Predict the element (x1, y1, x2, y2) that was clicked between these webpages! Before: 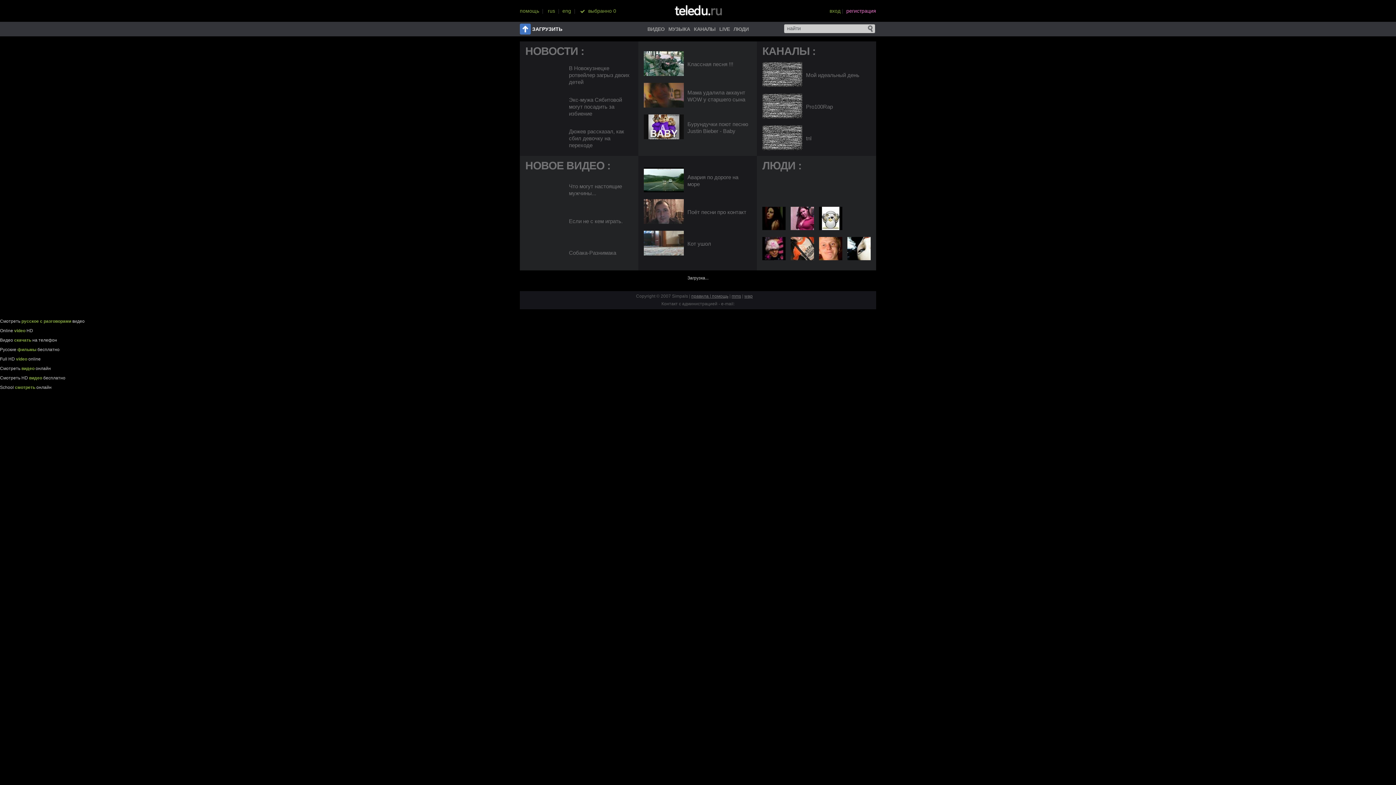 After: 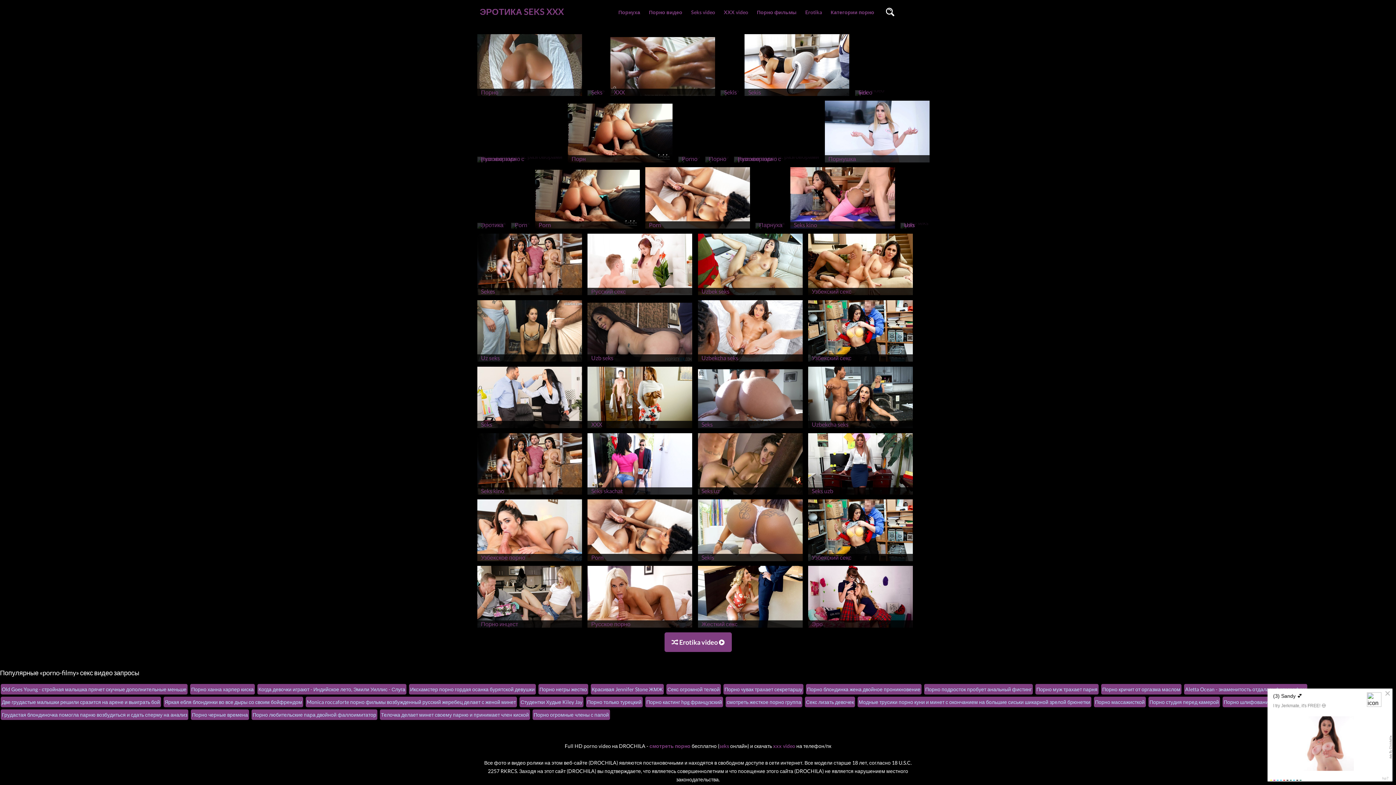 Action: label: фильмы bbox: (17, 347, 36, 352)